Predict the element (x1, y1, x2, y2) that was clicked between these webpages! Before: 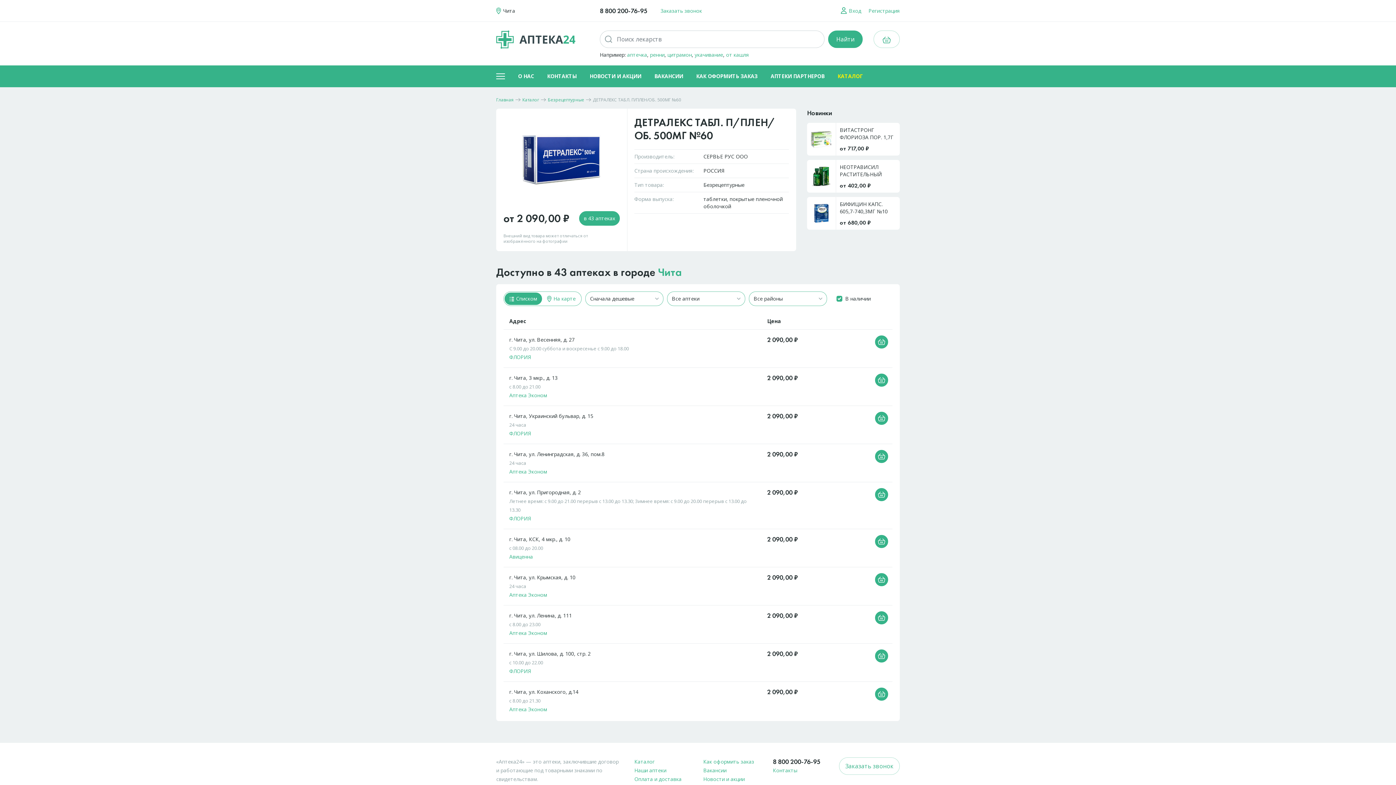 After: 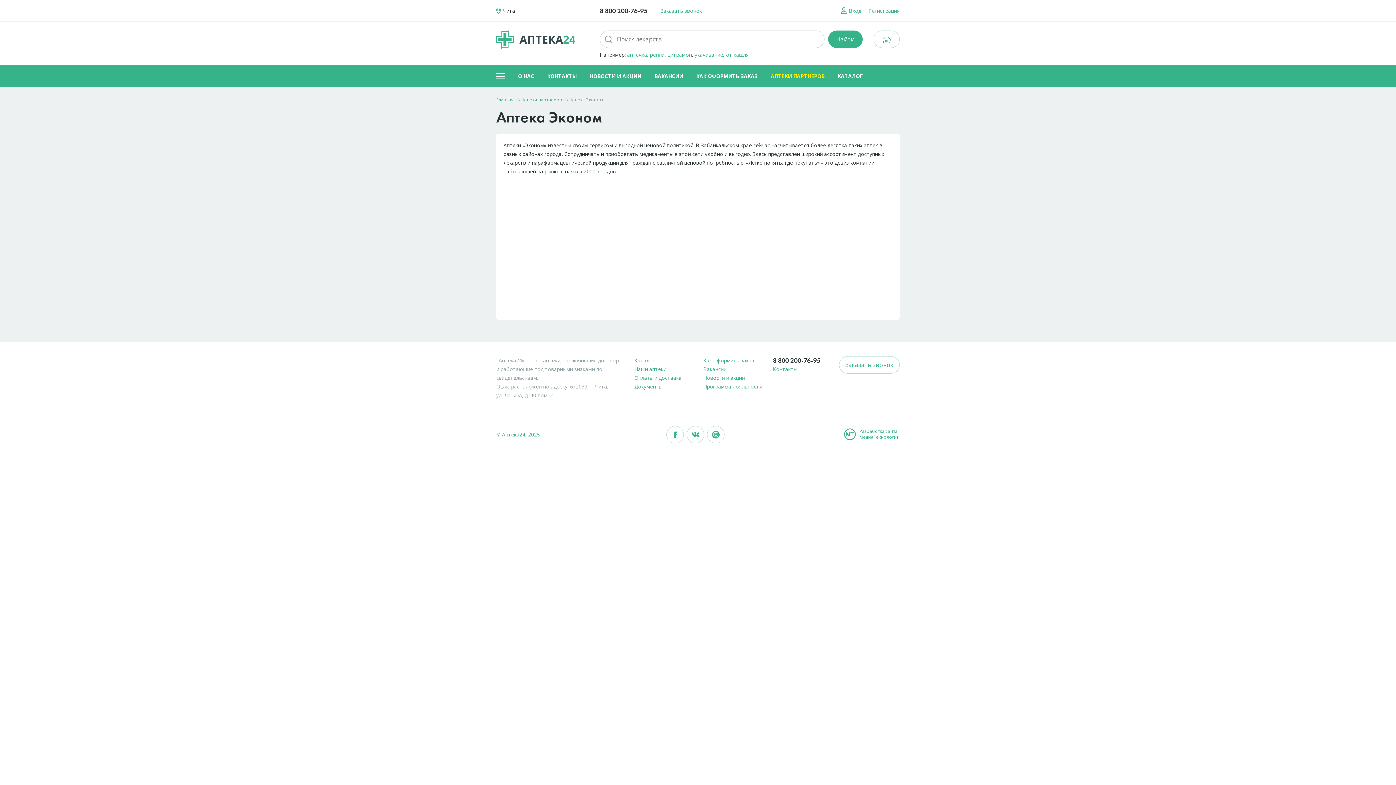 Action: bbox: (509, 629, 547, 636) label: Аптека Эконом